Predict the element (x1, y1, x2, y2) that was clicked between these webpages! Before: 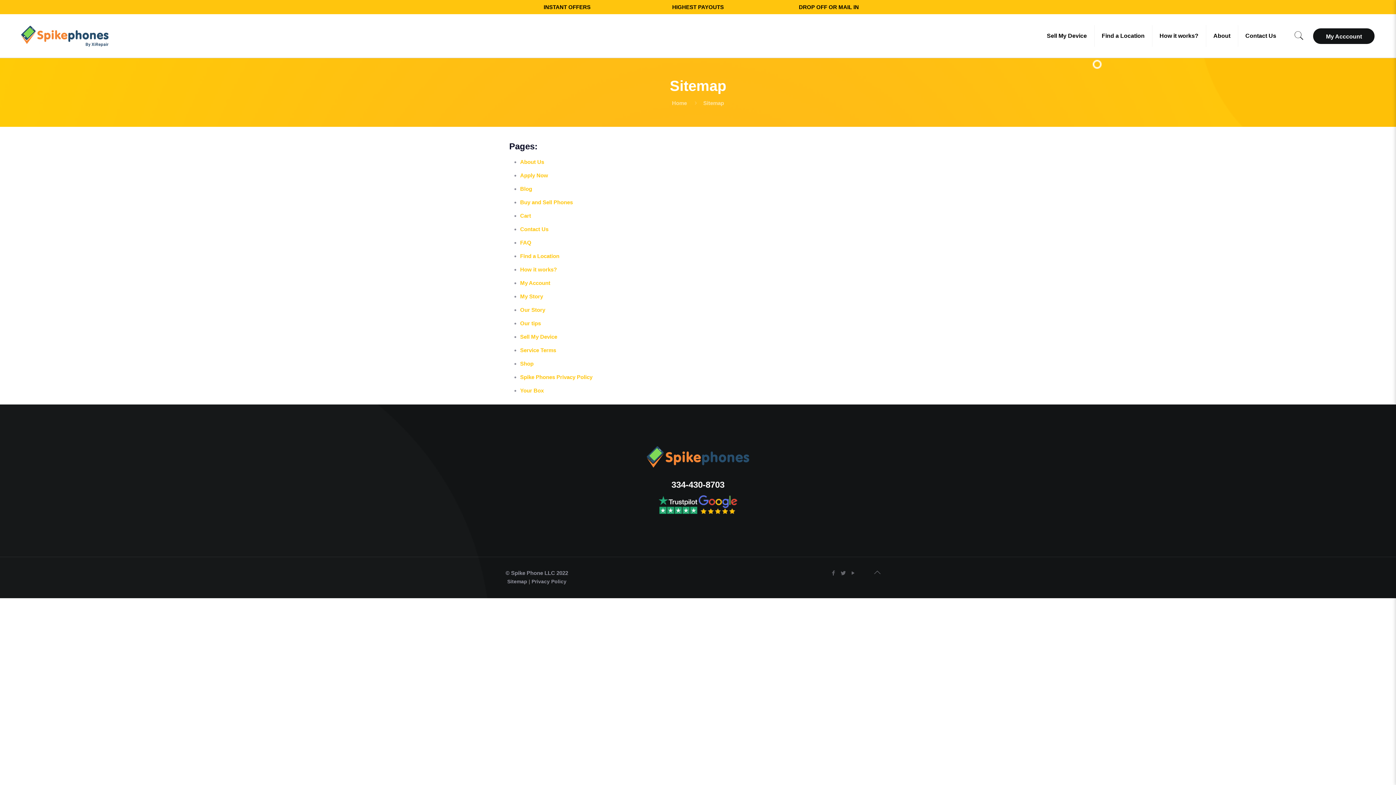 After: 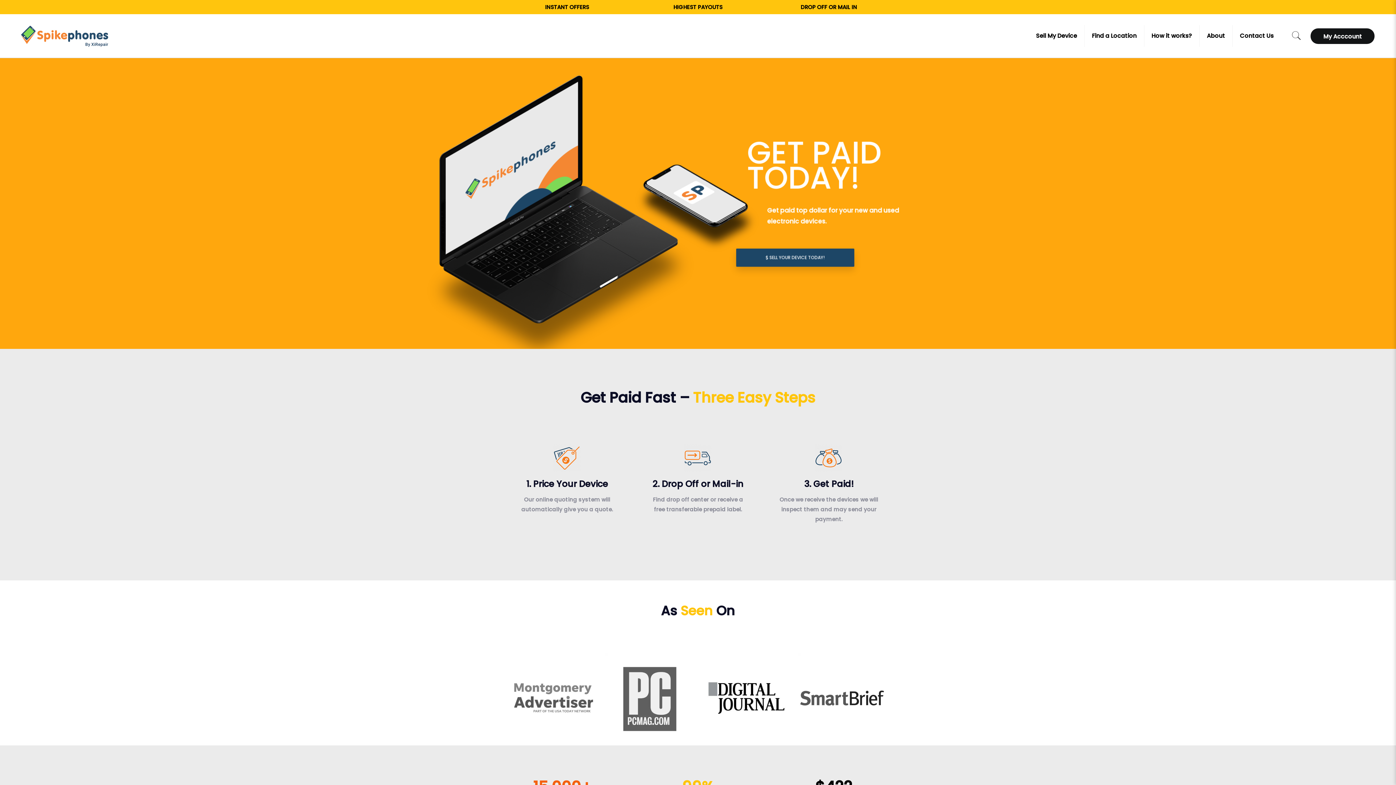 Action: bbox: (829, 570, 837, 576)